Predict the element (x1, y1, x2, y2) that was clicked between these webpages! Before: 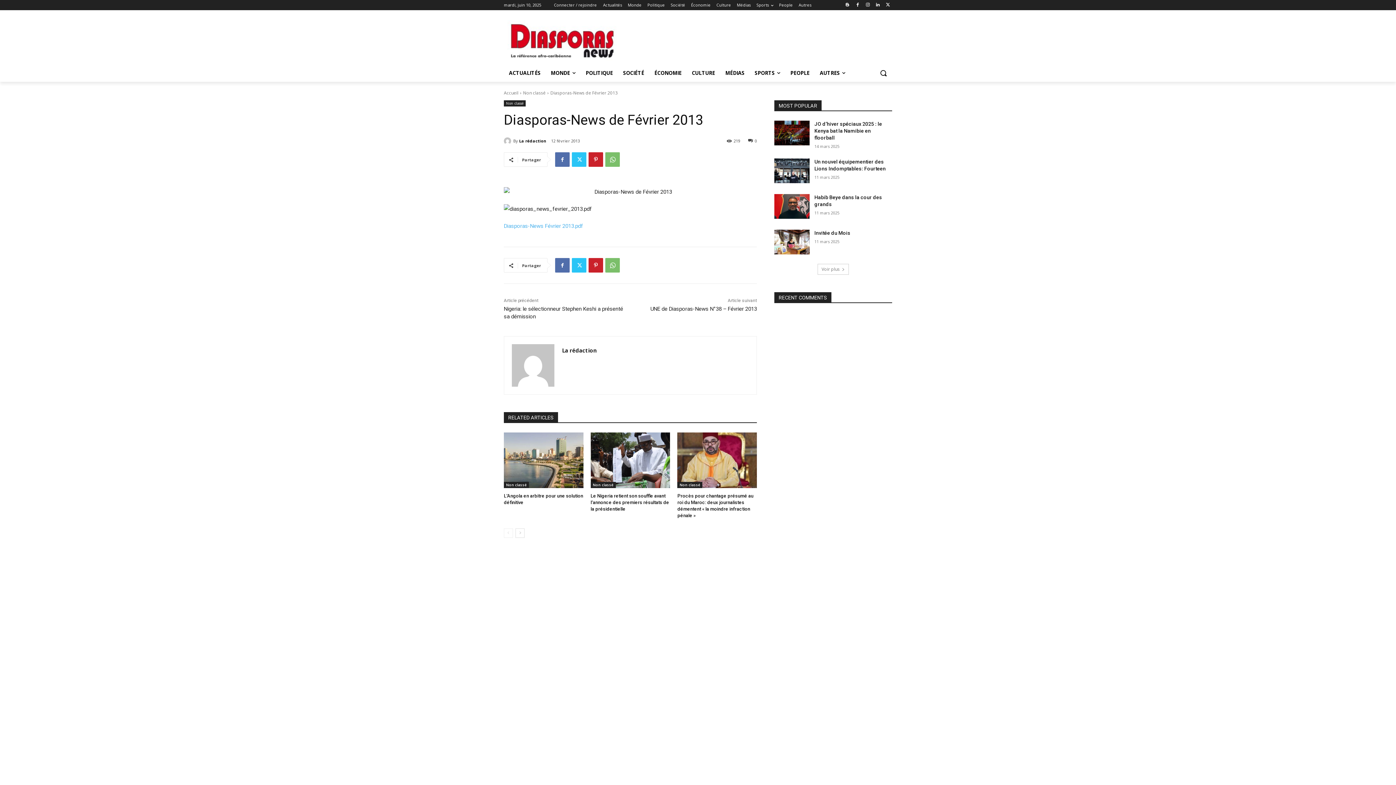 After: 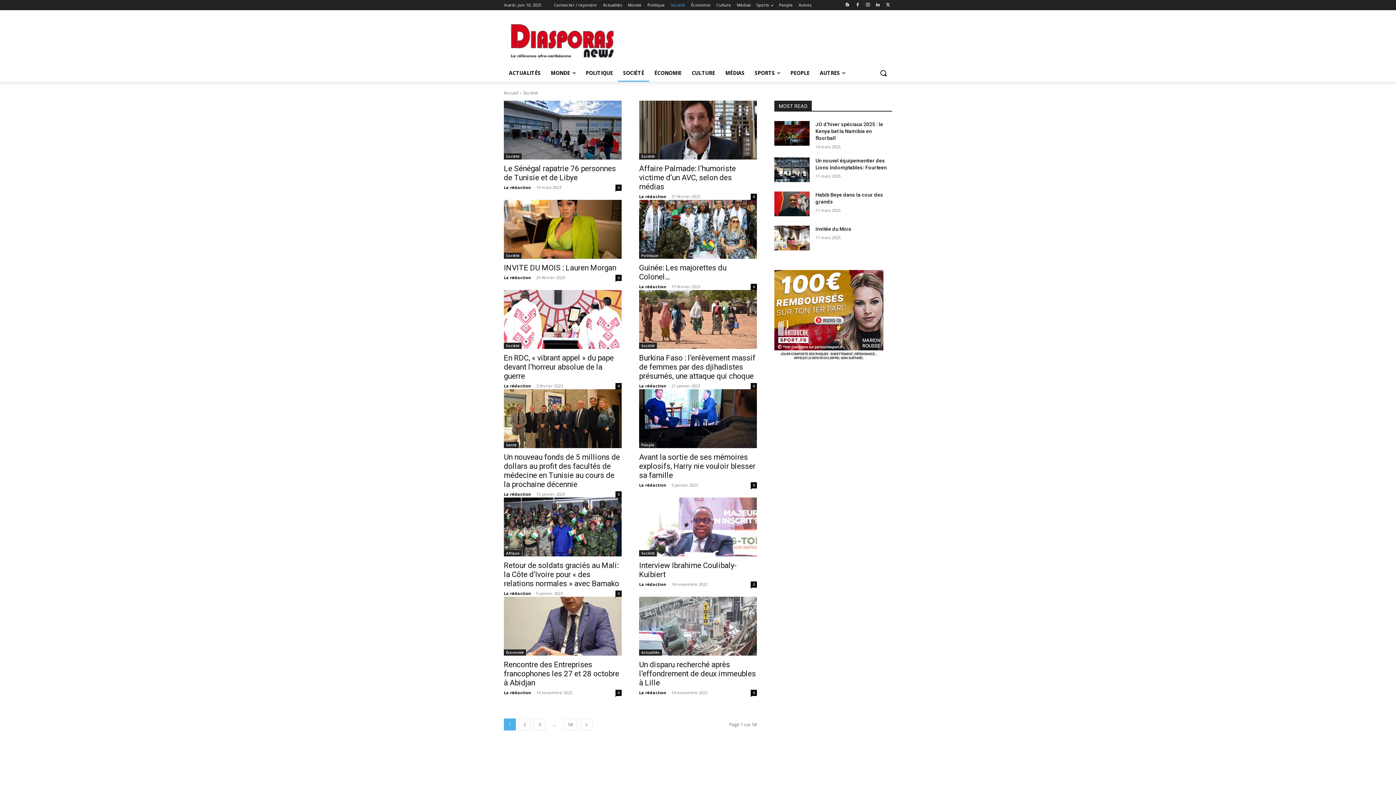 Action: bbox: (618, 64, 649, 81) label: SOCIÉTÉ